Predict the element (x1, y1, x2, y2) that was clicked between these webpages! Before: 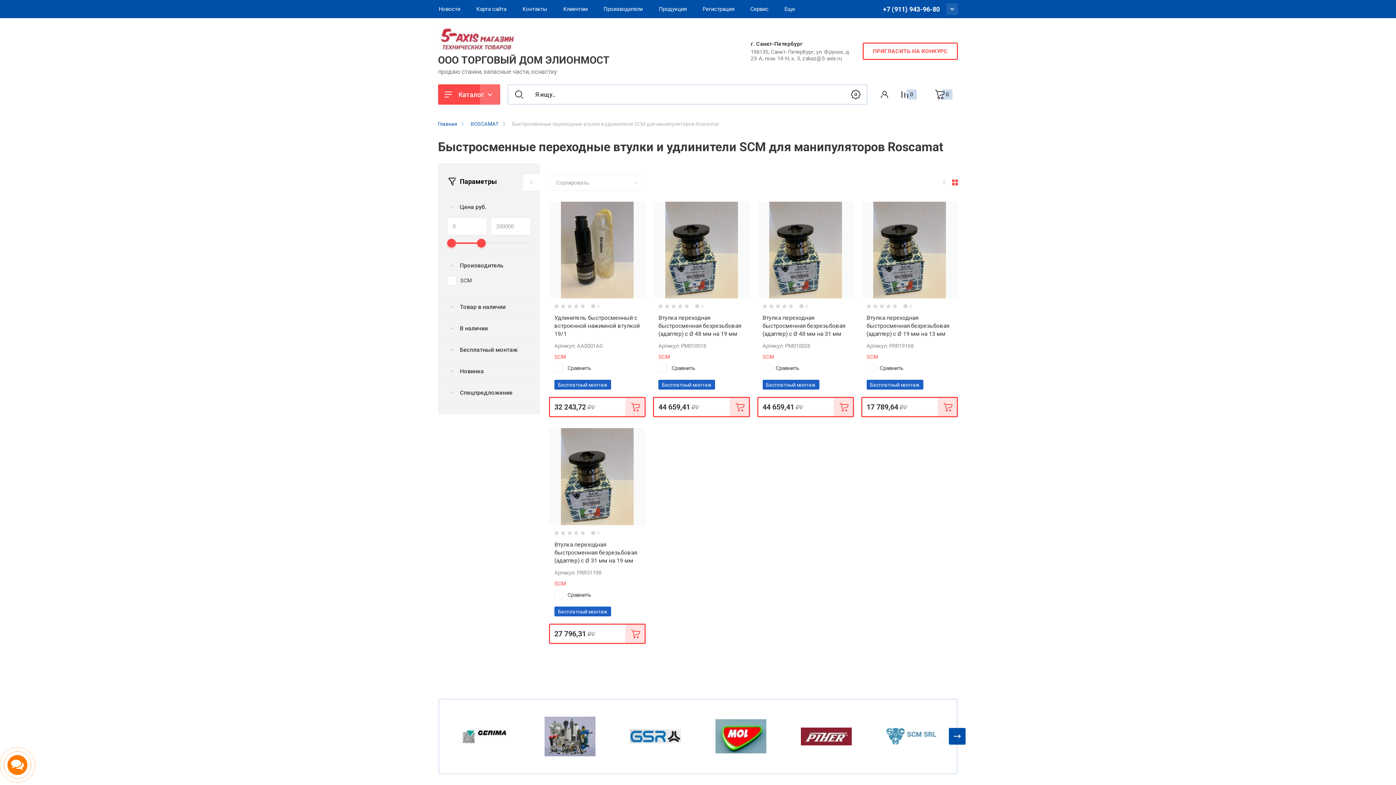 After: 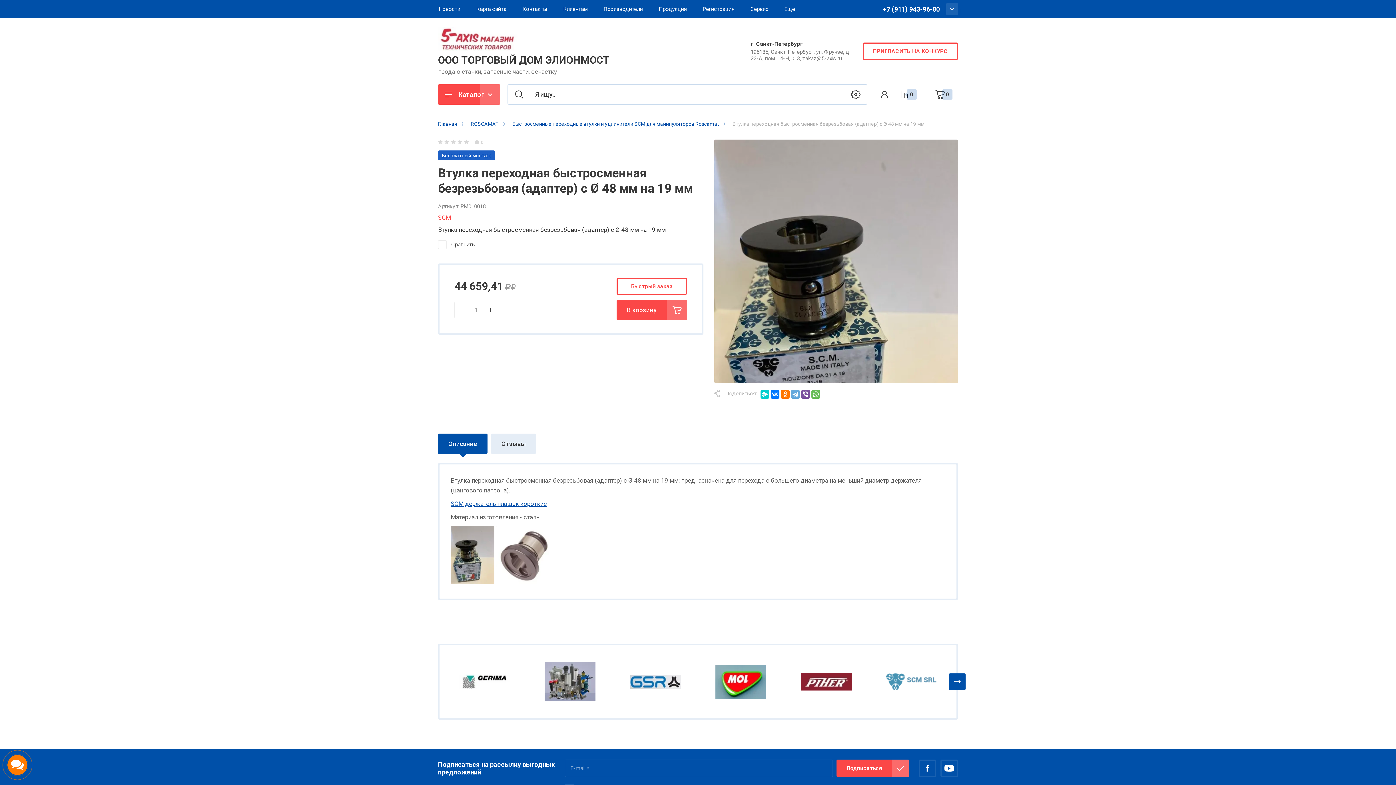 Action: bbox: (653, 201, 750, 298)